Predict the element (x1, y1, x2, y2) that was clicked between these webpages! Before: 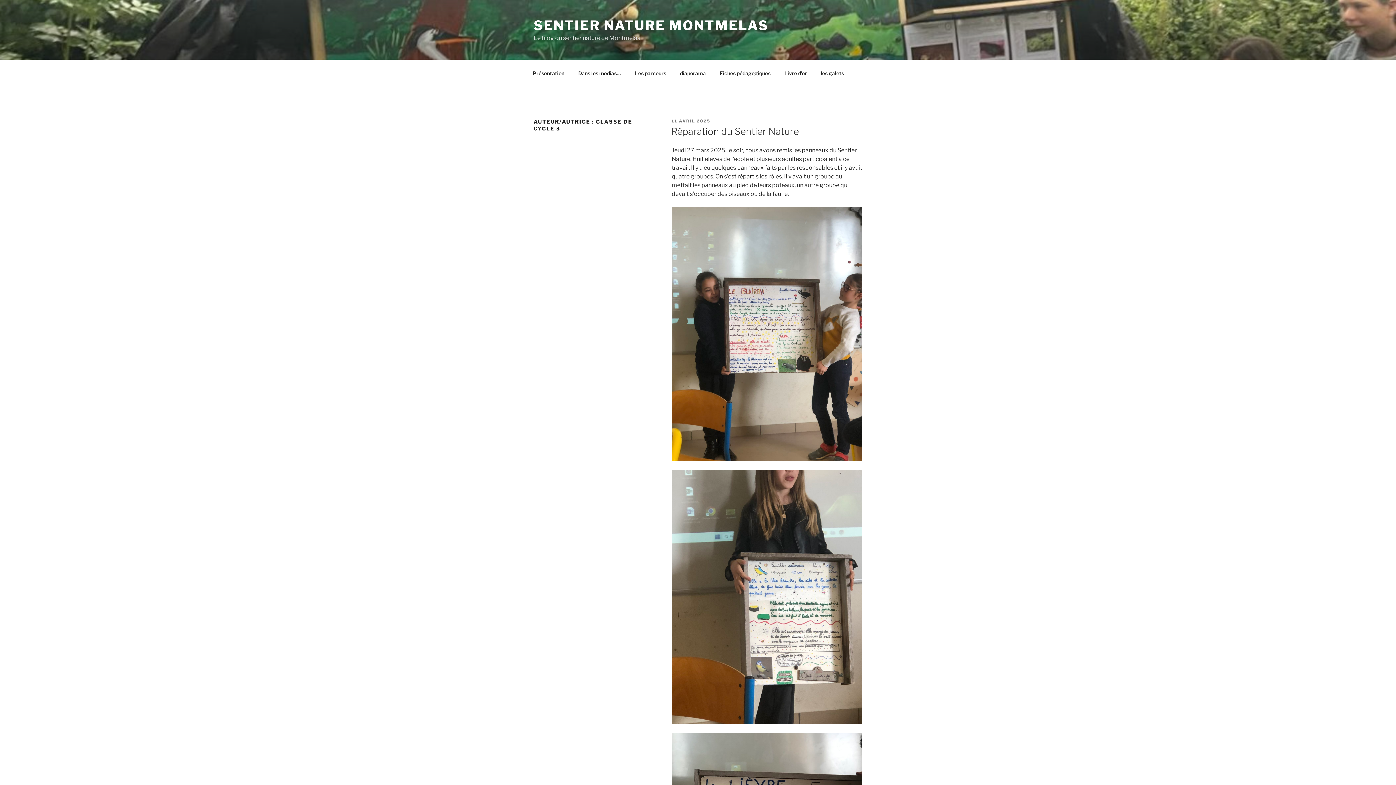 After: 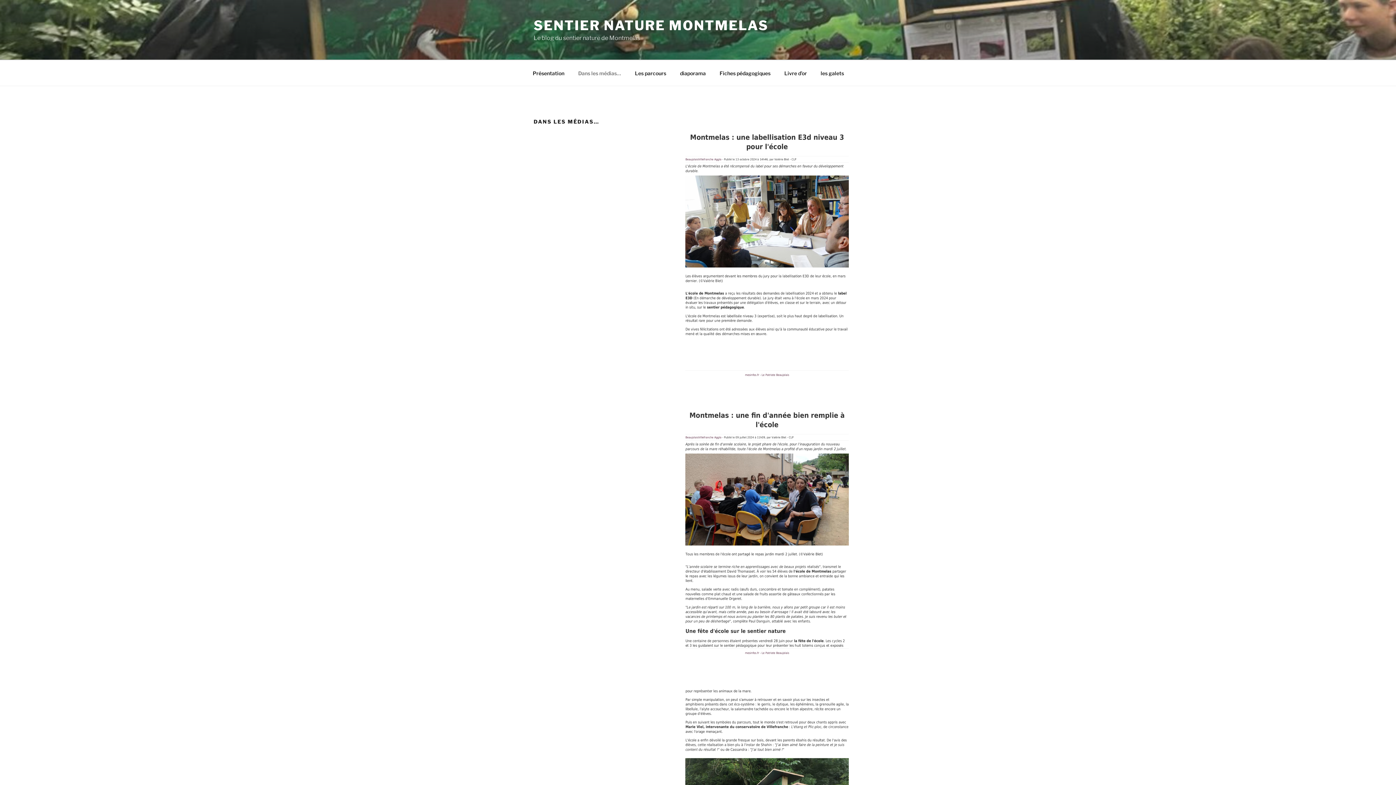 Action: label: Dans les médias… bbox: (572, 64, 627, 82)